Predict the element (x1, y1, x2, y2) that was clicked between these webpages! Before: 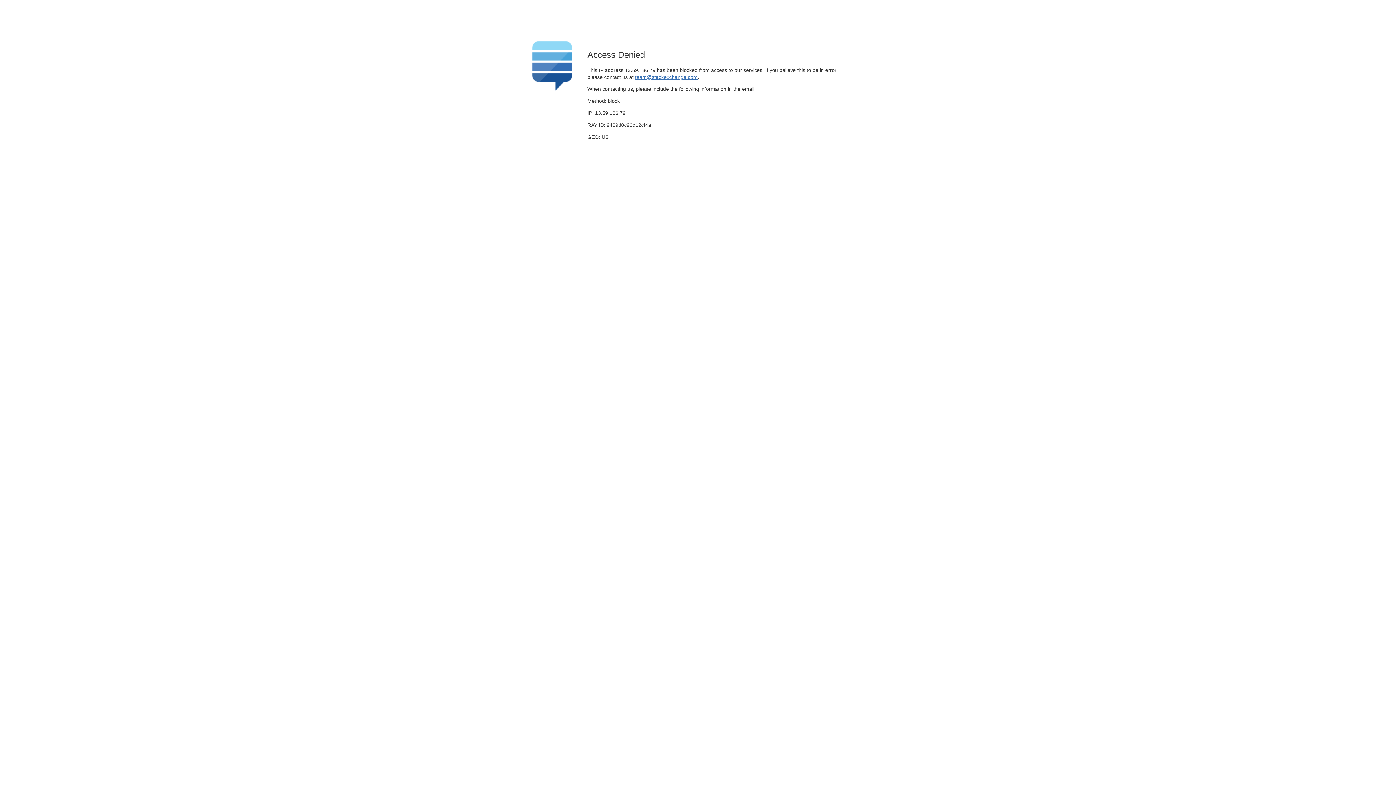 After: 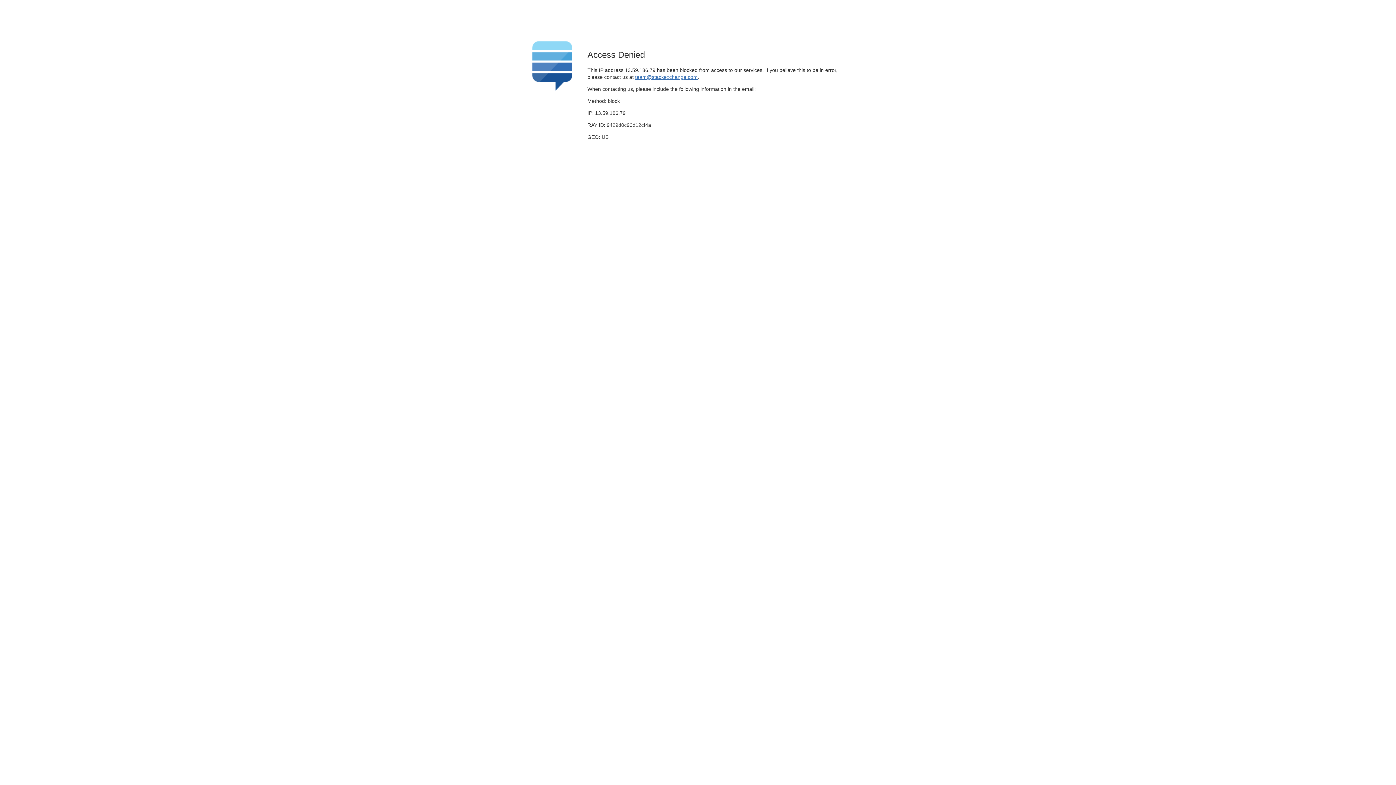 Action: label: team@stackexchange.com bbox: (635, 74, 697, 79)